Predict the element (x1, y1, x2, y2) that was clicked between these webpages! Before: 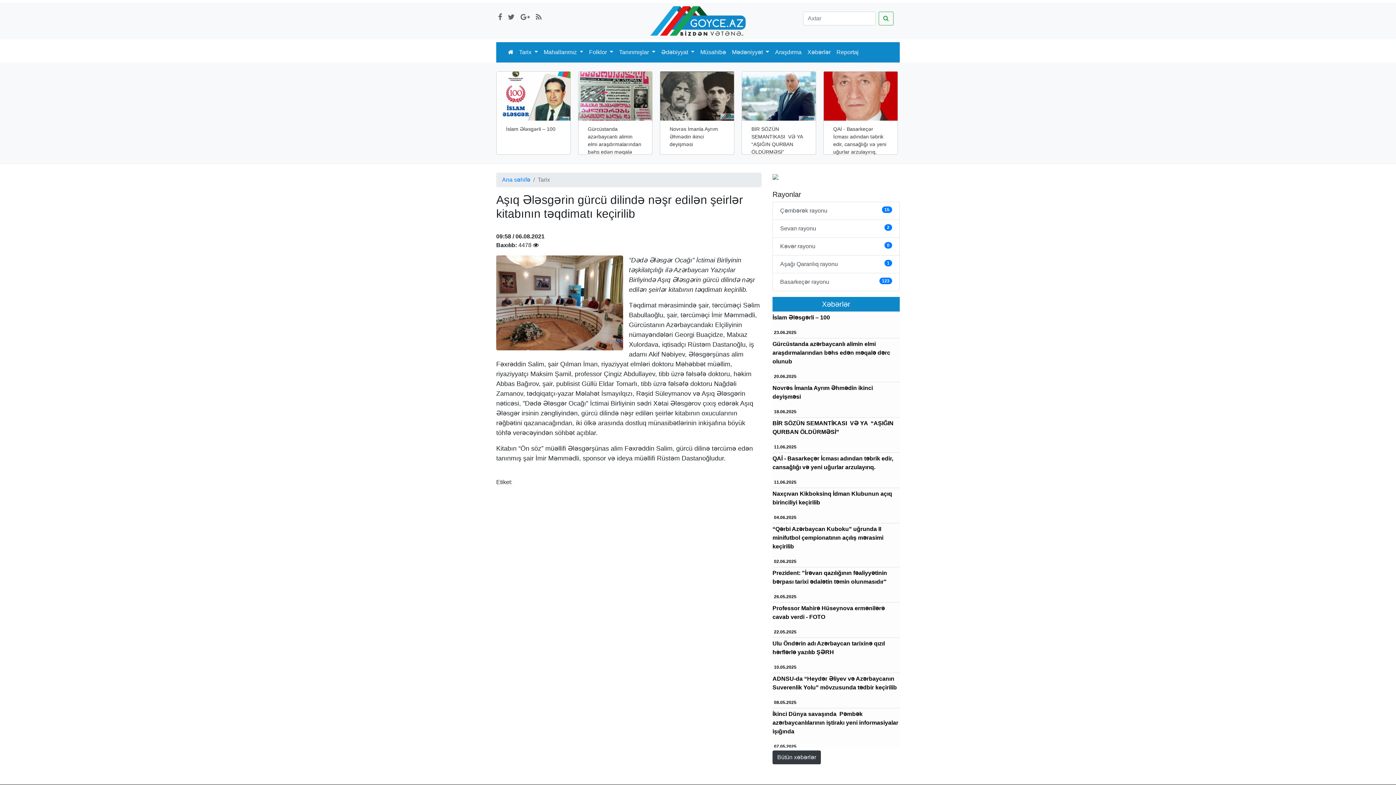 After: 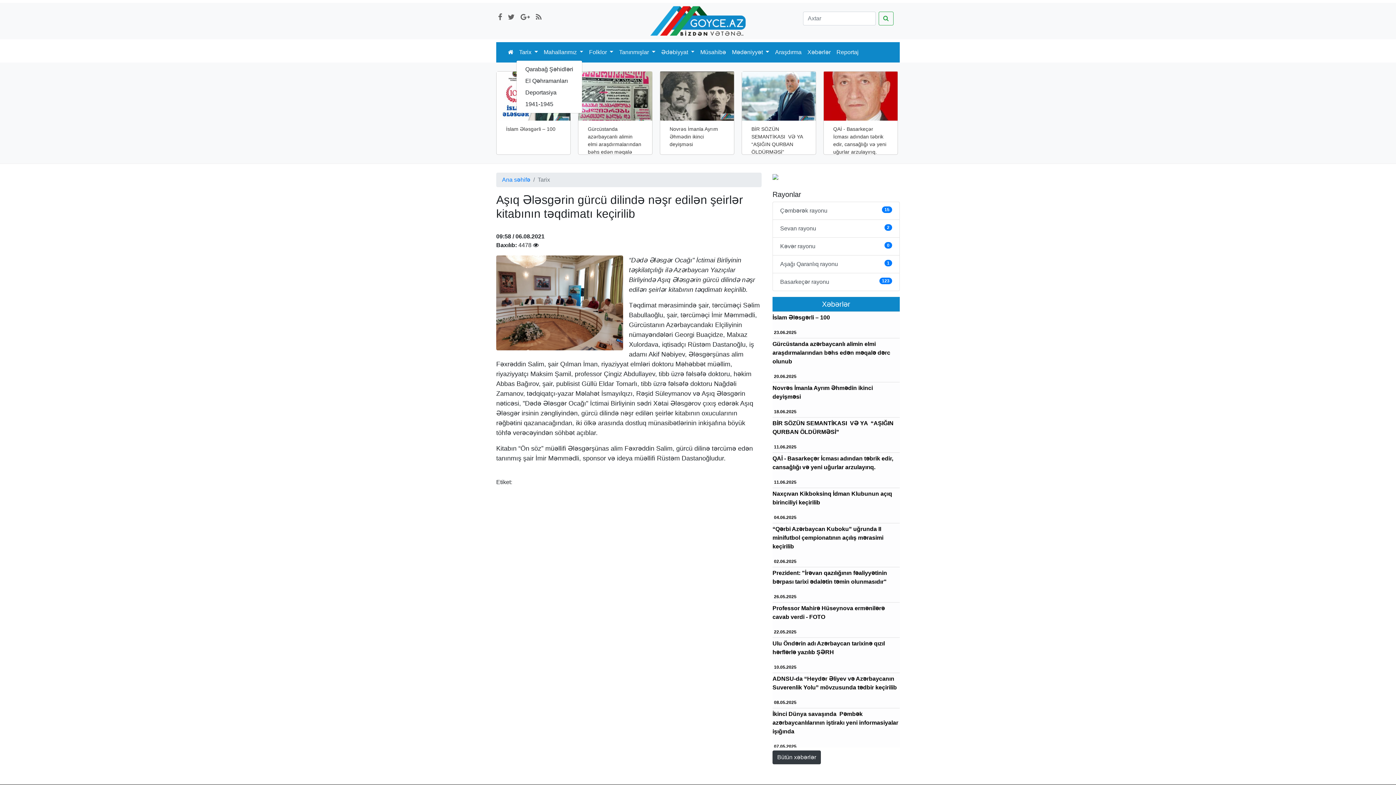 Action: bbox: (516, 44, 540, 59) label: Tarix 